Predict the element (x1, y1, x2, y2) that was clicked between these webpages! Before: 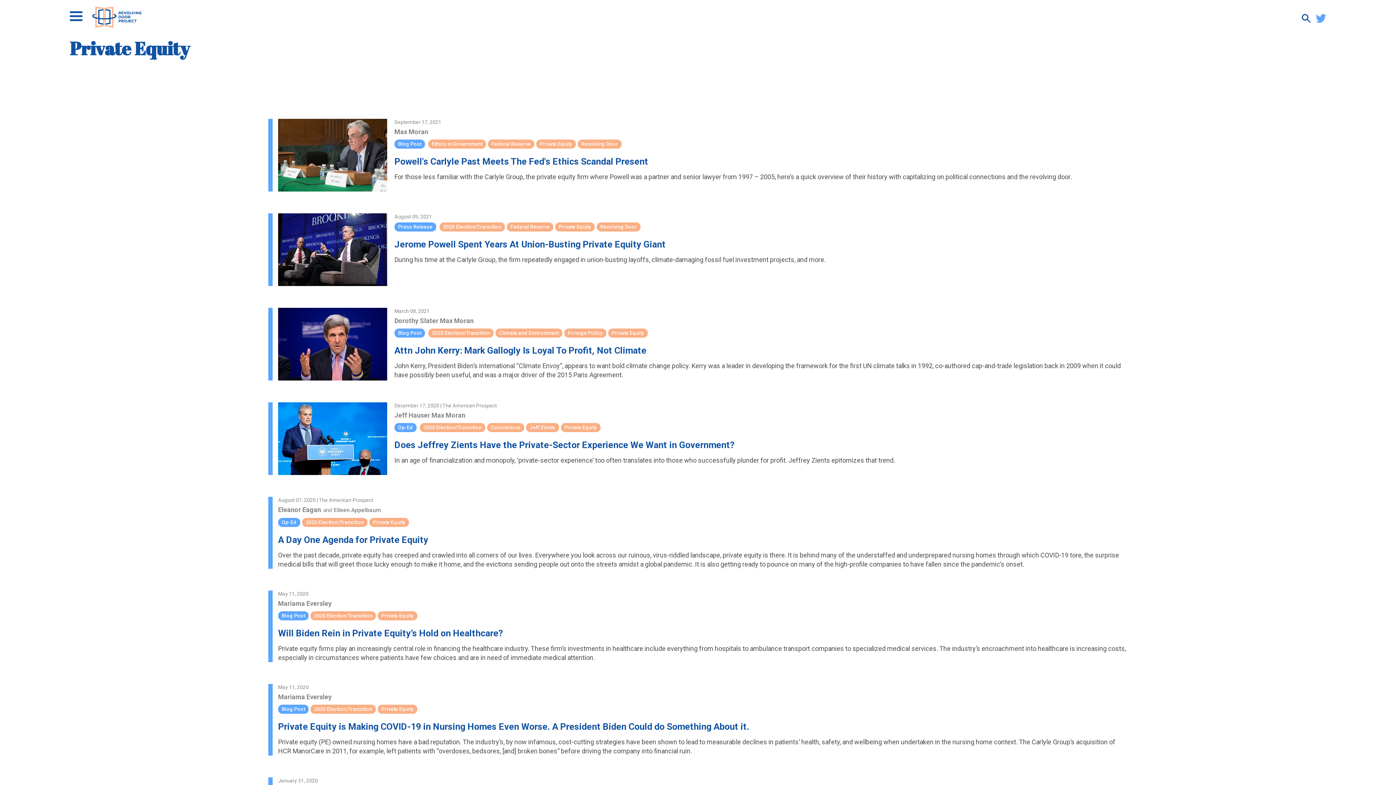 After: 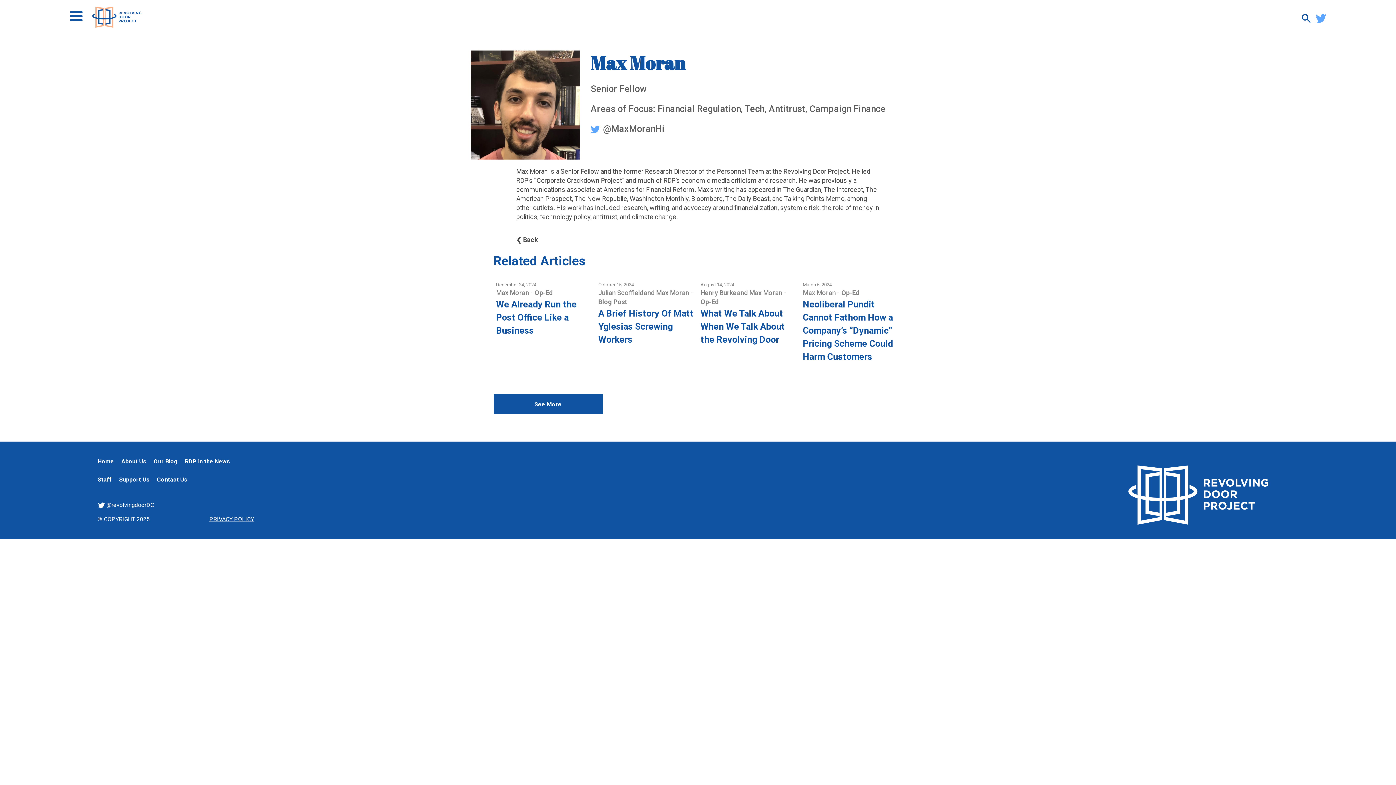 Action: bbox: (431, 410, 465, 420) label: Max Moran